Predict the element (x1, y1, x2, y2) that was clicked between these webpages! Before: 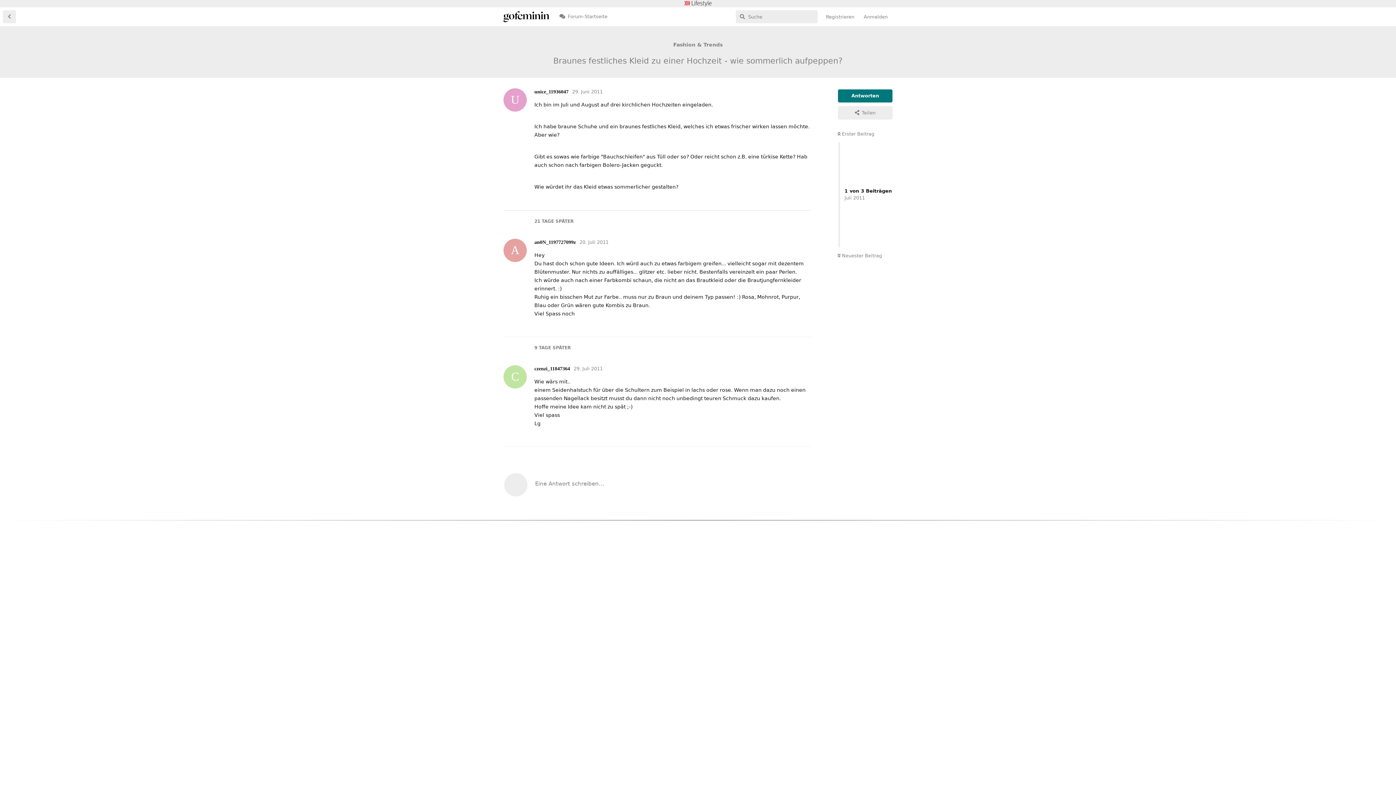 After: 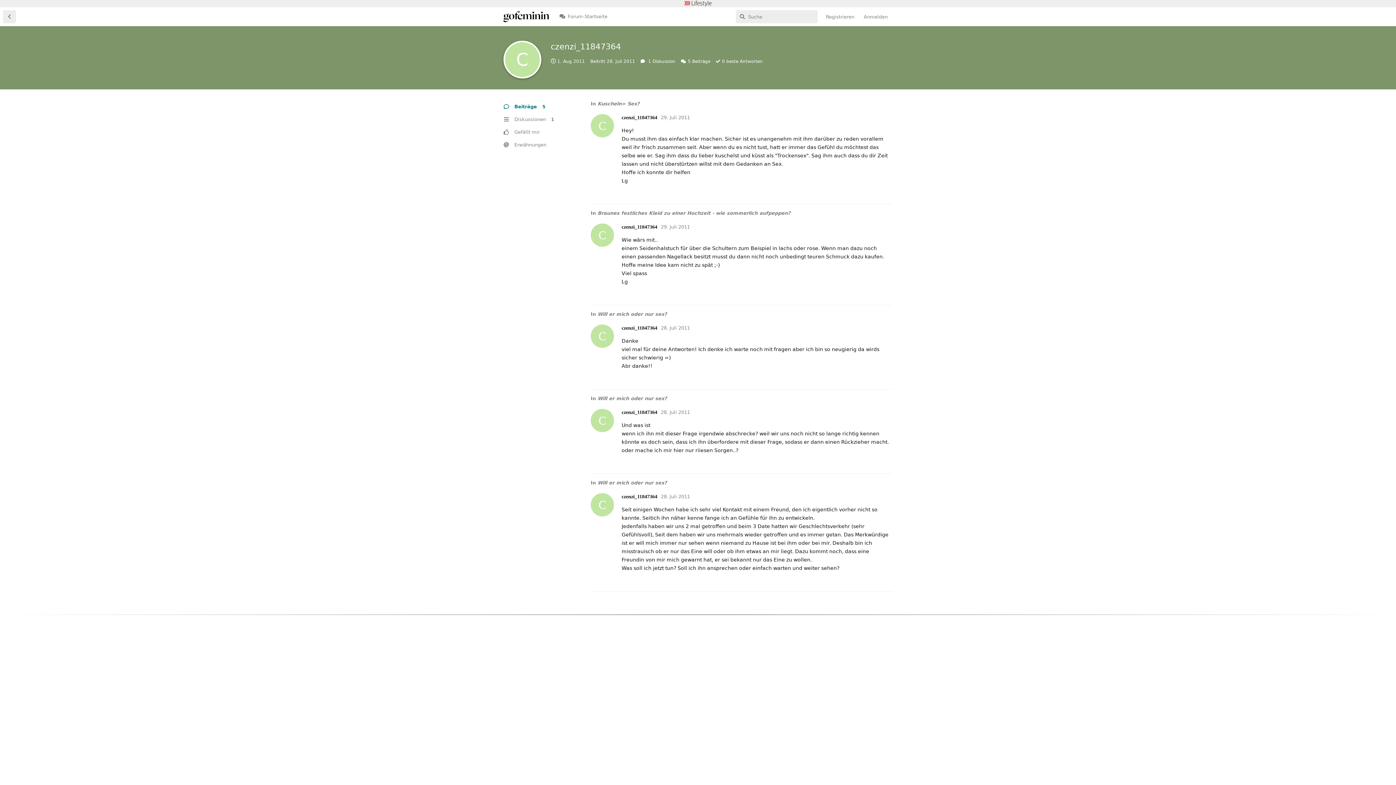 Action: label: C
czenzi_11847364 bbox: (534, 366, 570, 371)